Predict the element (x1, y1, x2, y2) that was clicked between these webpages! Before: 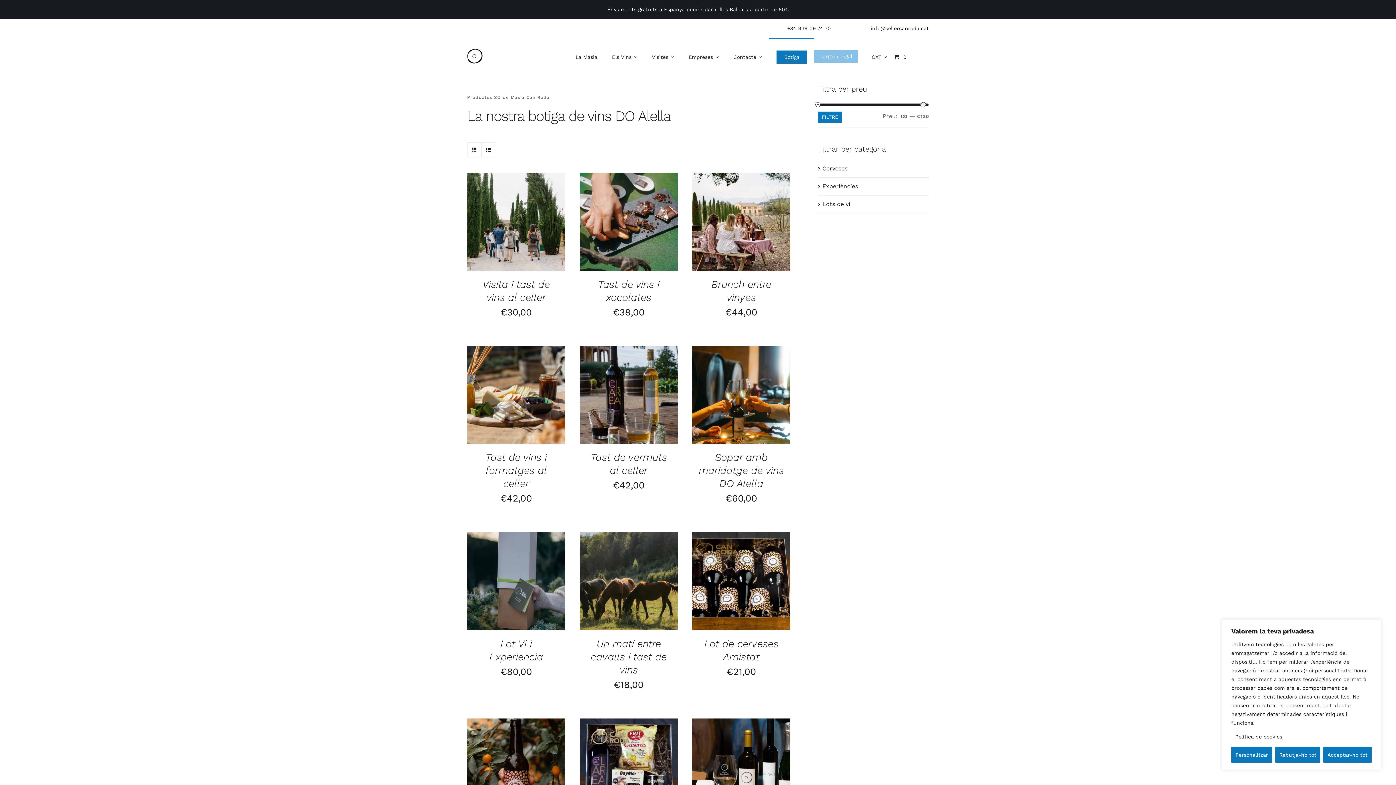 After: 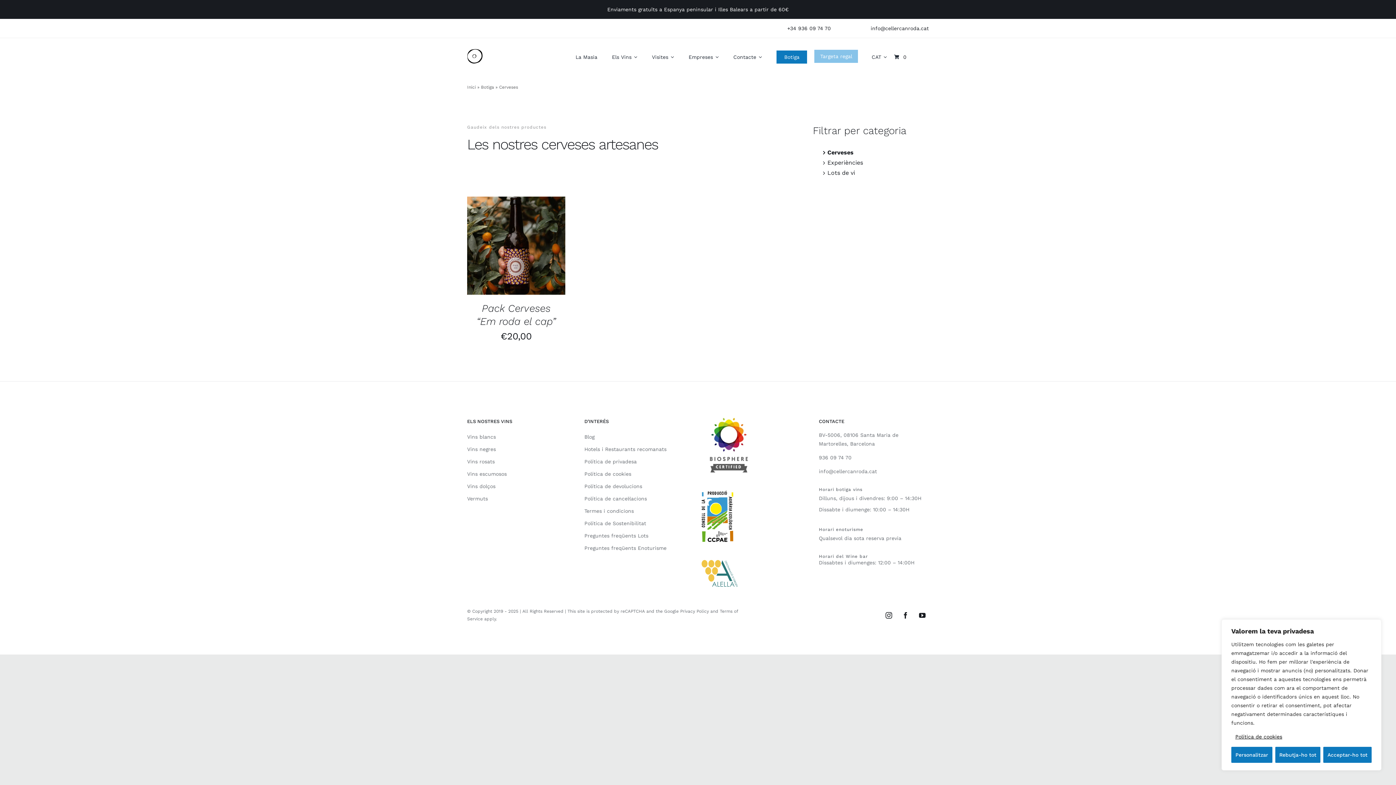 Action: bbox: (822, 165, 847, 171) label: Cerveses